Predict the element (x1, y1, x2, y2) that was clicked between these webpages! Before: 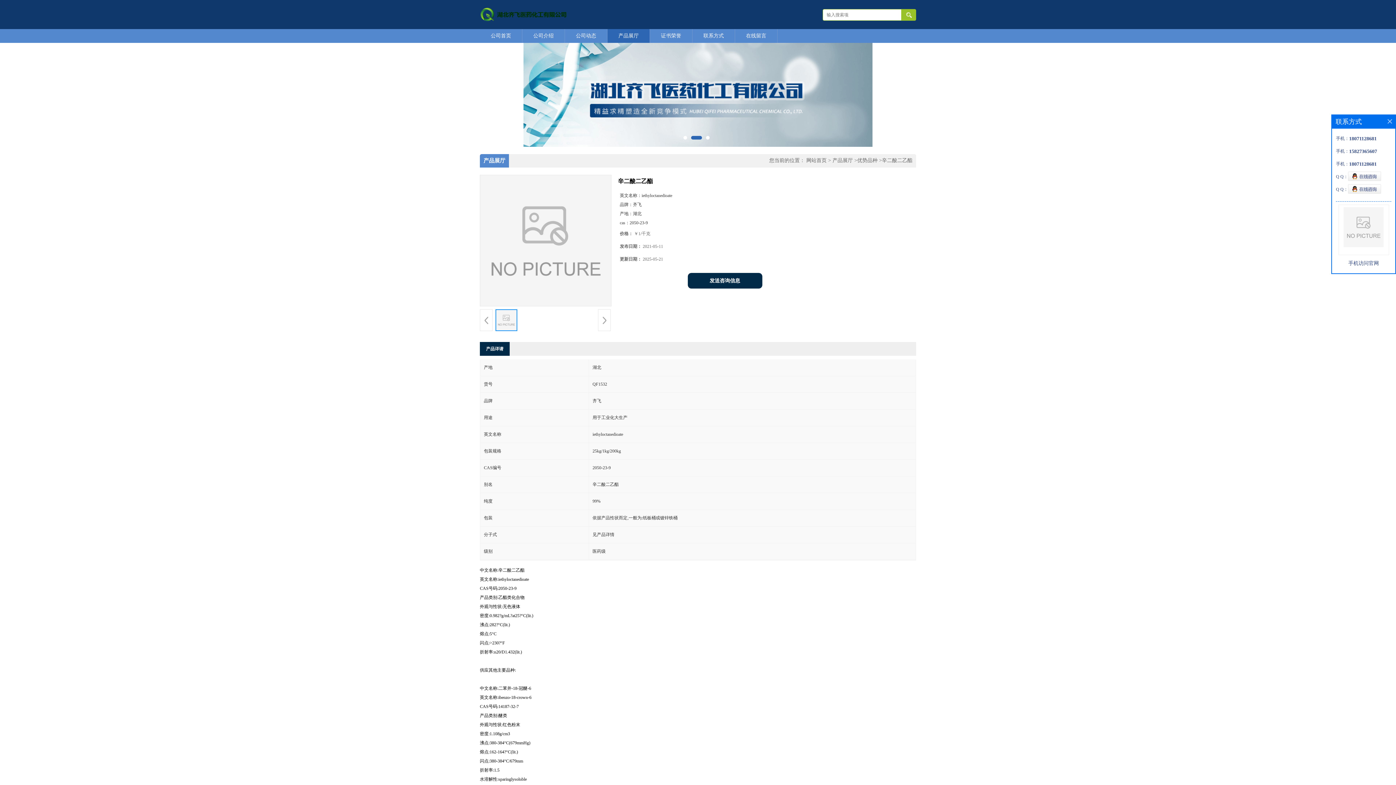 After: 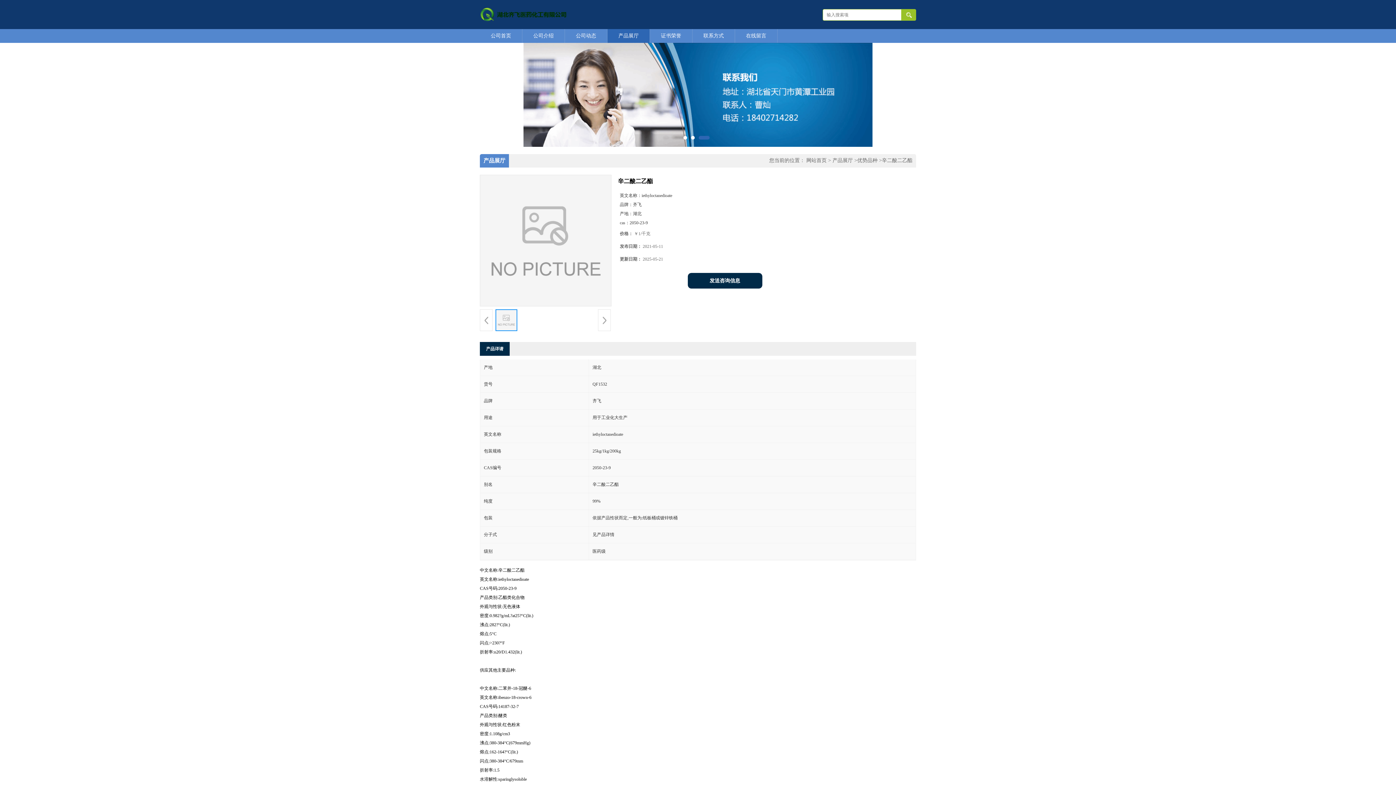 Action: bbox: (1388, 119, 1392, 123)